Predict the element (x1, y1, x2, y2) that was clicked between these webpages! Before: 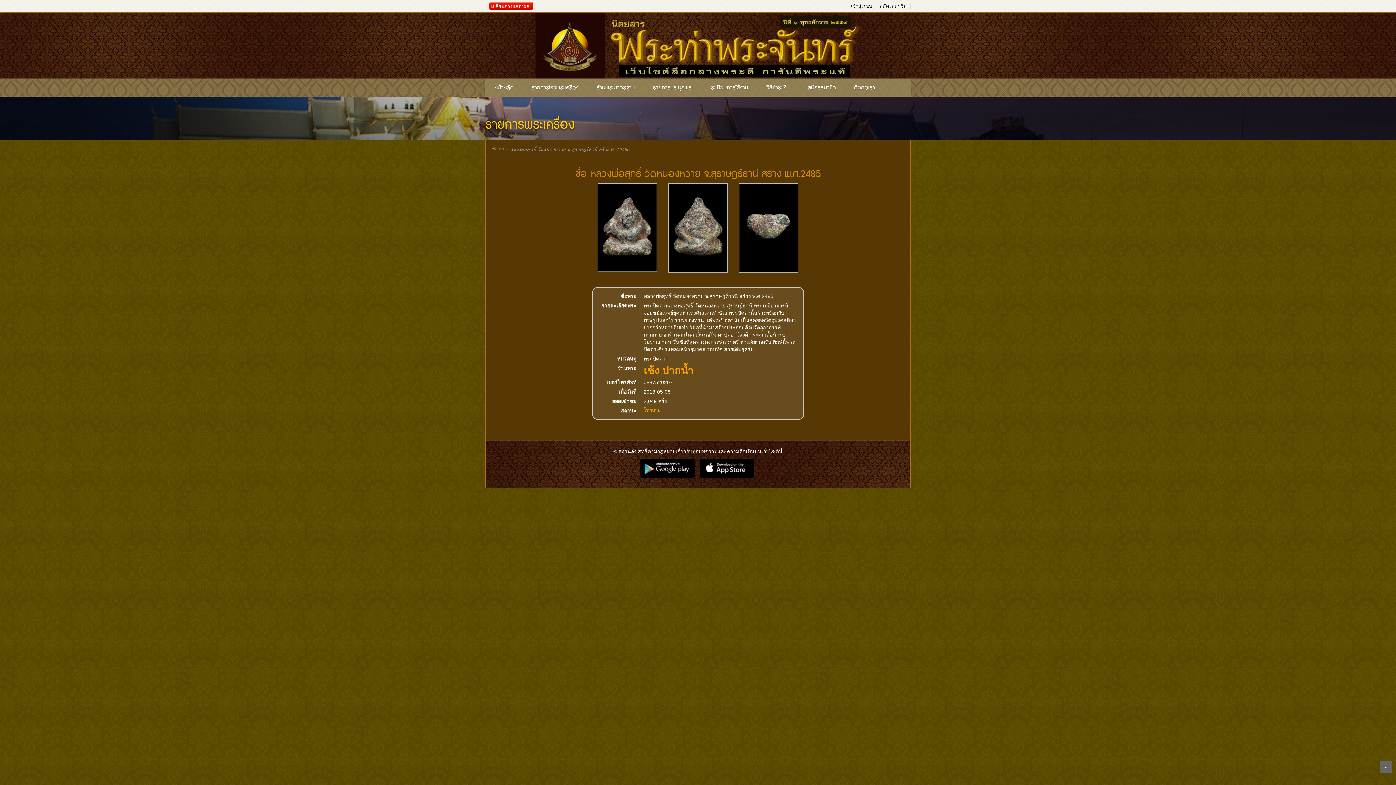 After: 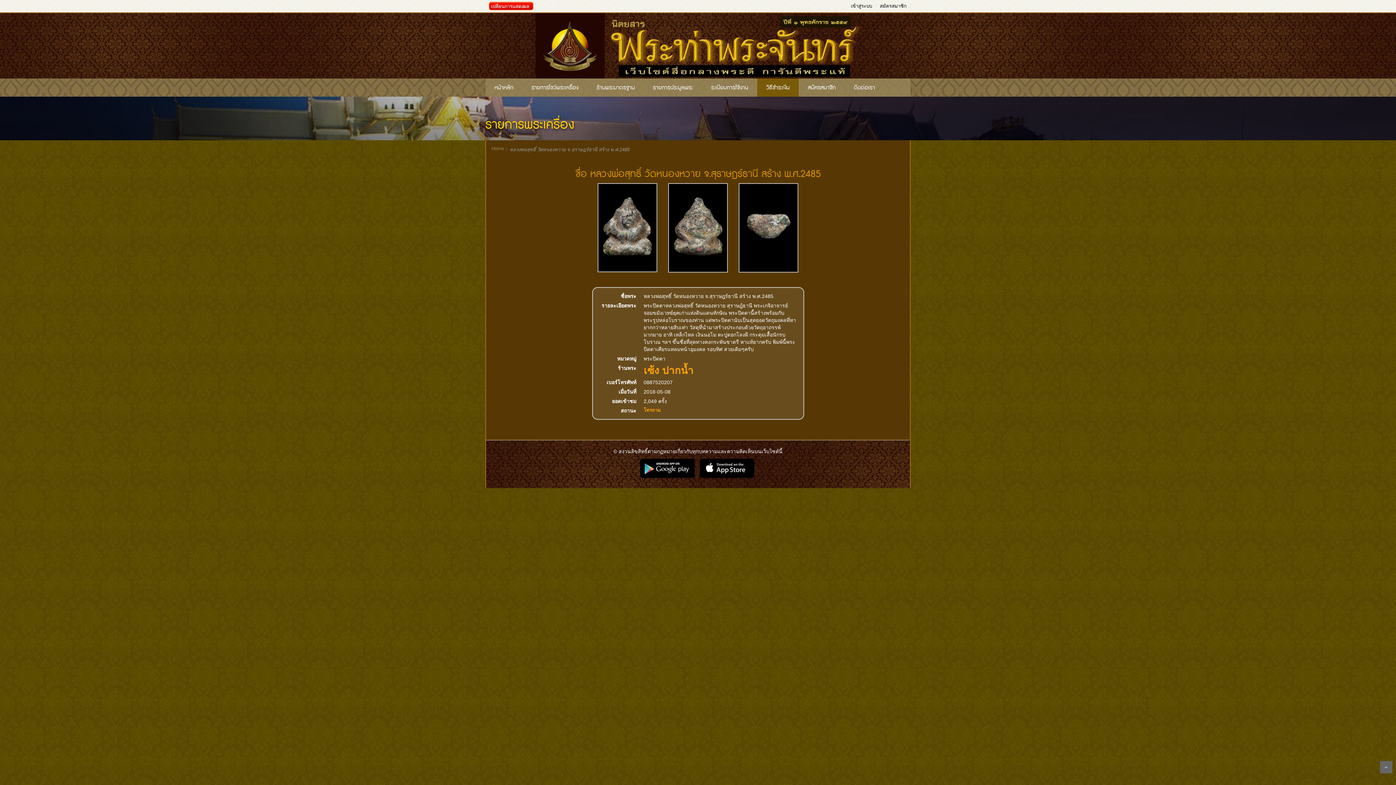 Action: label: วิธีชำระเงิน bbox: (757, 84, 798, 91)